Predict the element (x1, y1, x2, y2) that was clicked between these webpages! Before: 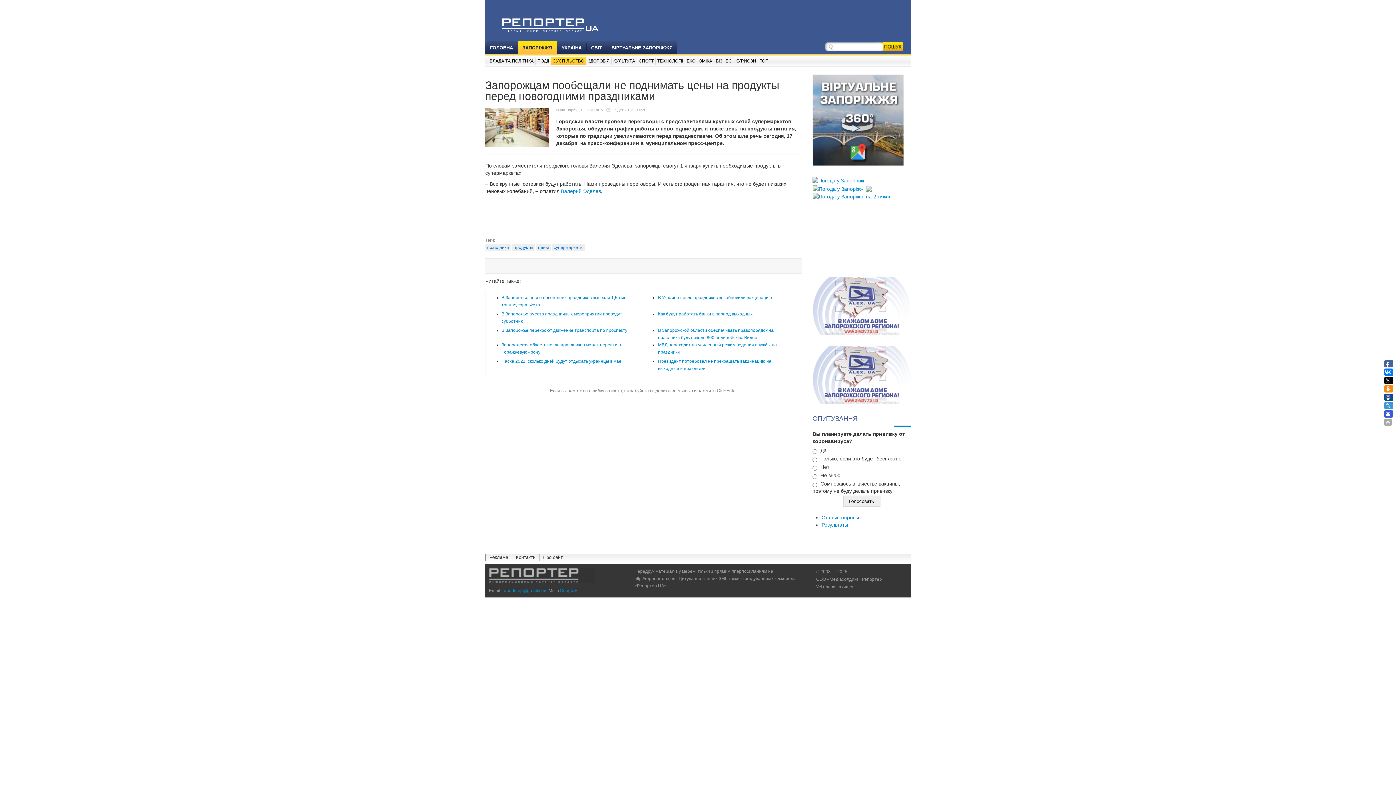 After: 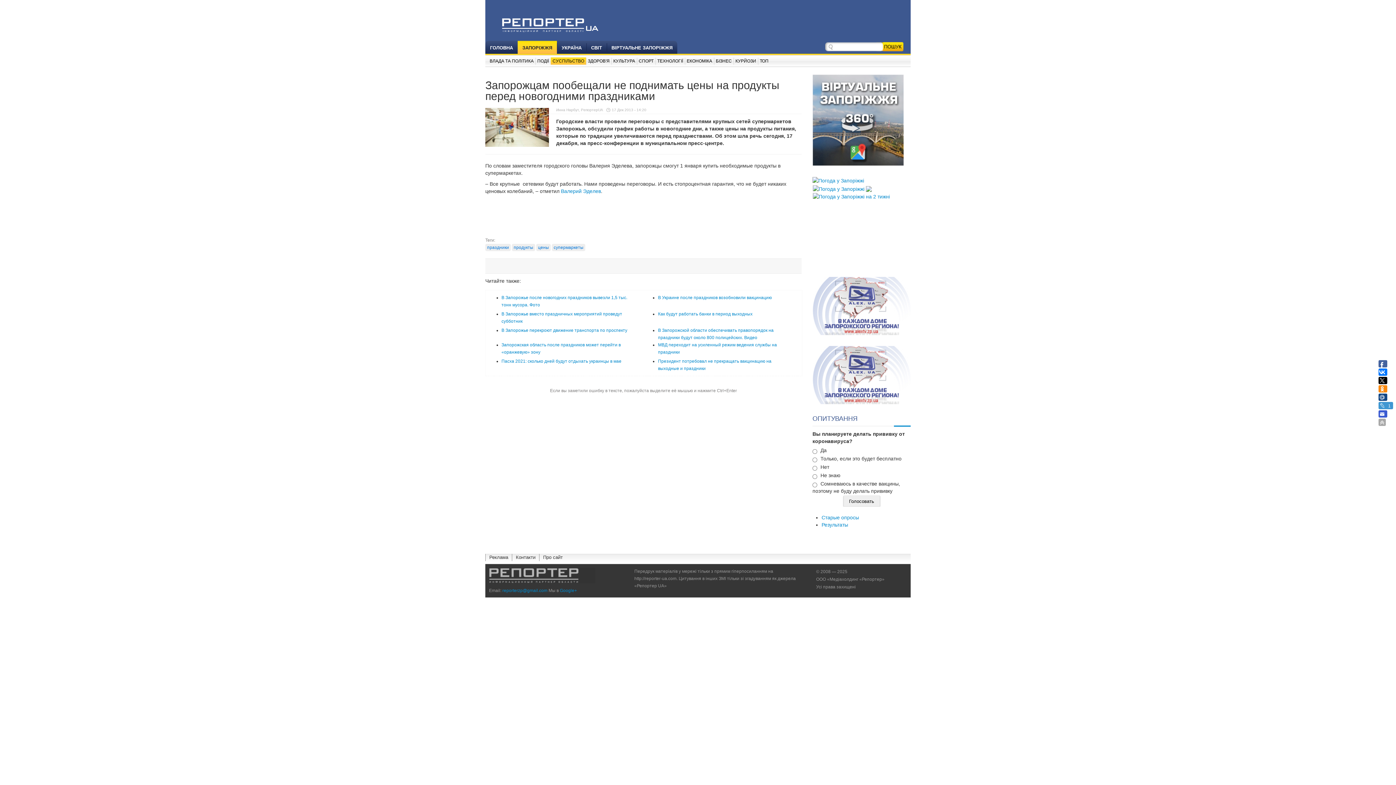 Action: bbox: (1384, 402, 1392, 409)